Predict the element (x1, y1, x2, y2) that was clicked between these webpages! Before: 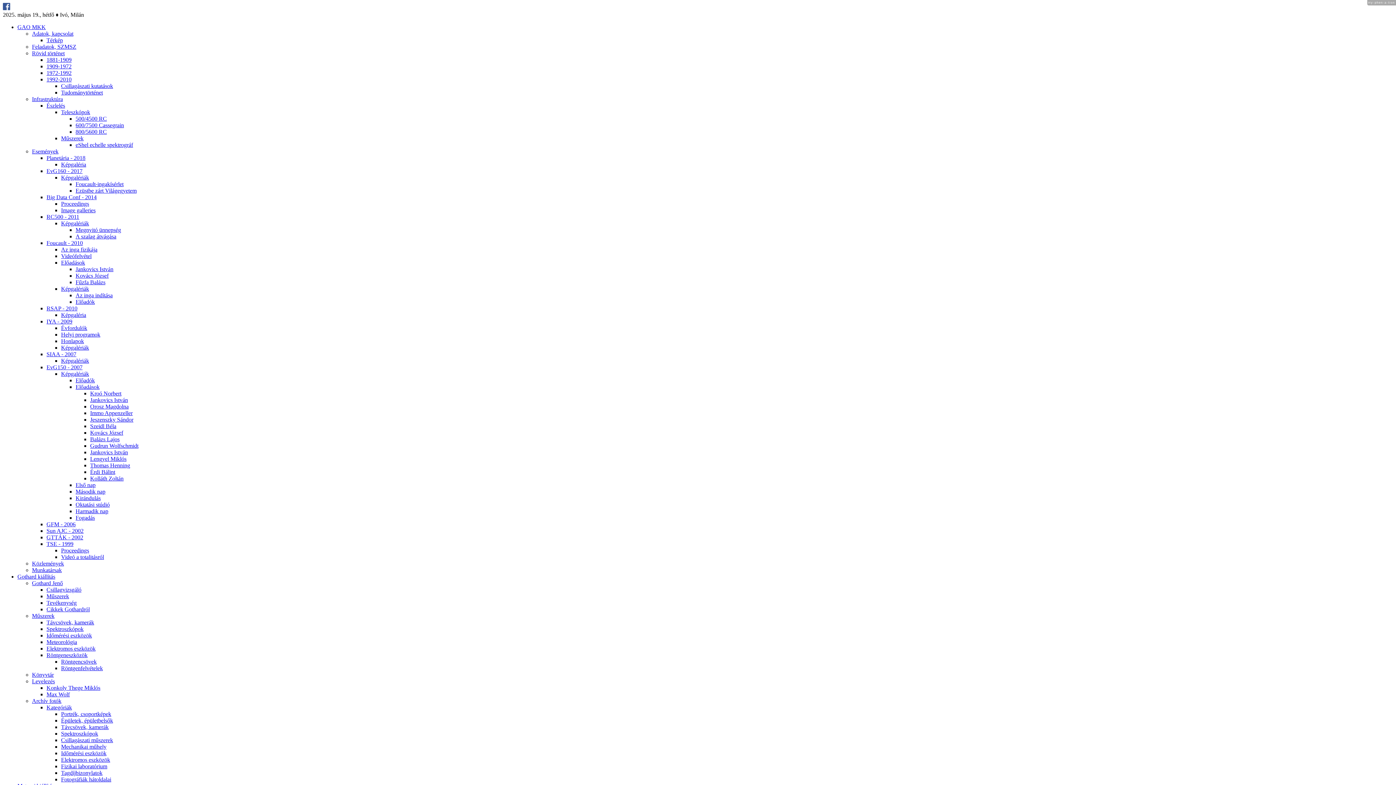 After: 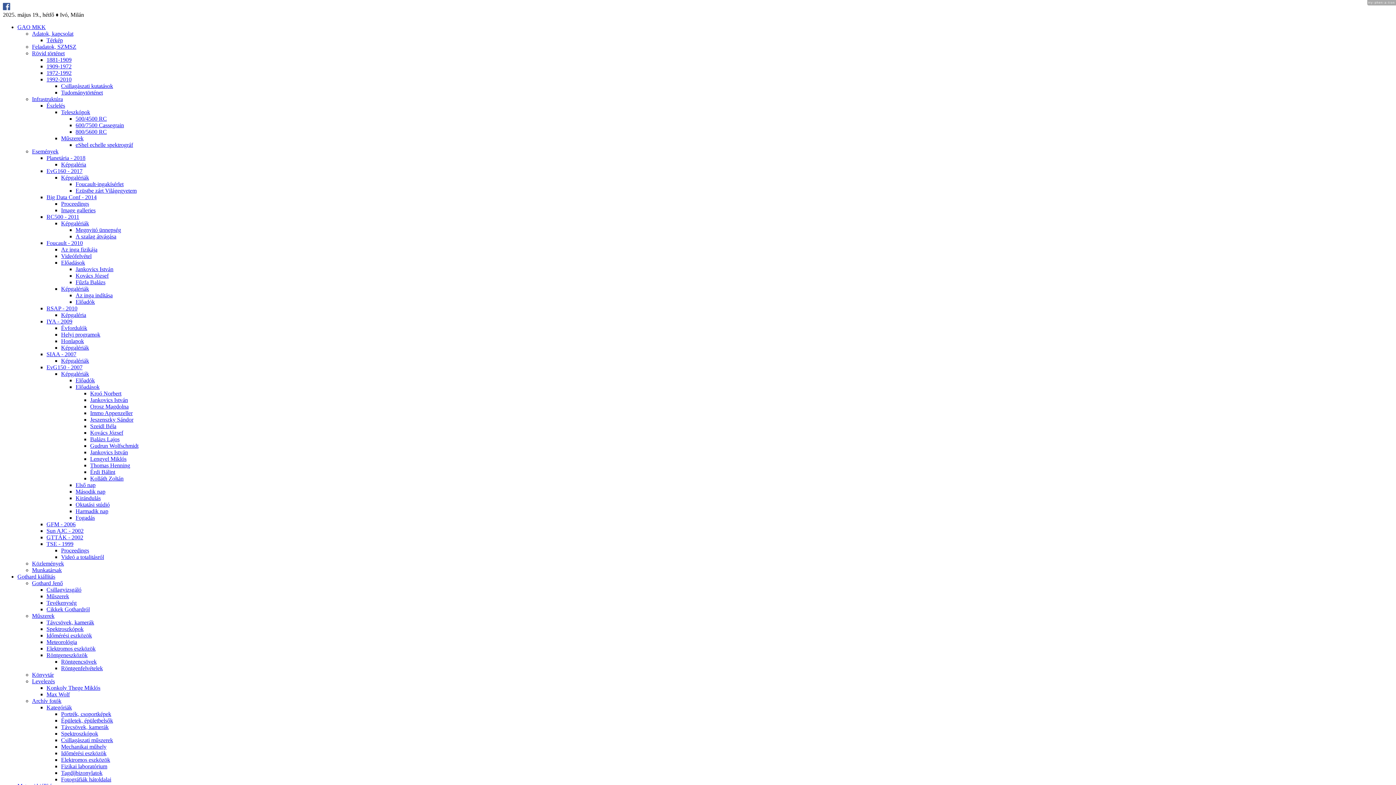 Action: label: Köz­le­mé­nyek bbox: (32, 560, 64, 566)